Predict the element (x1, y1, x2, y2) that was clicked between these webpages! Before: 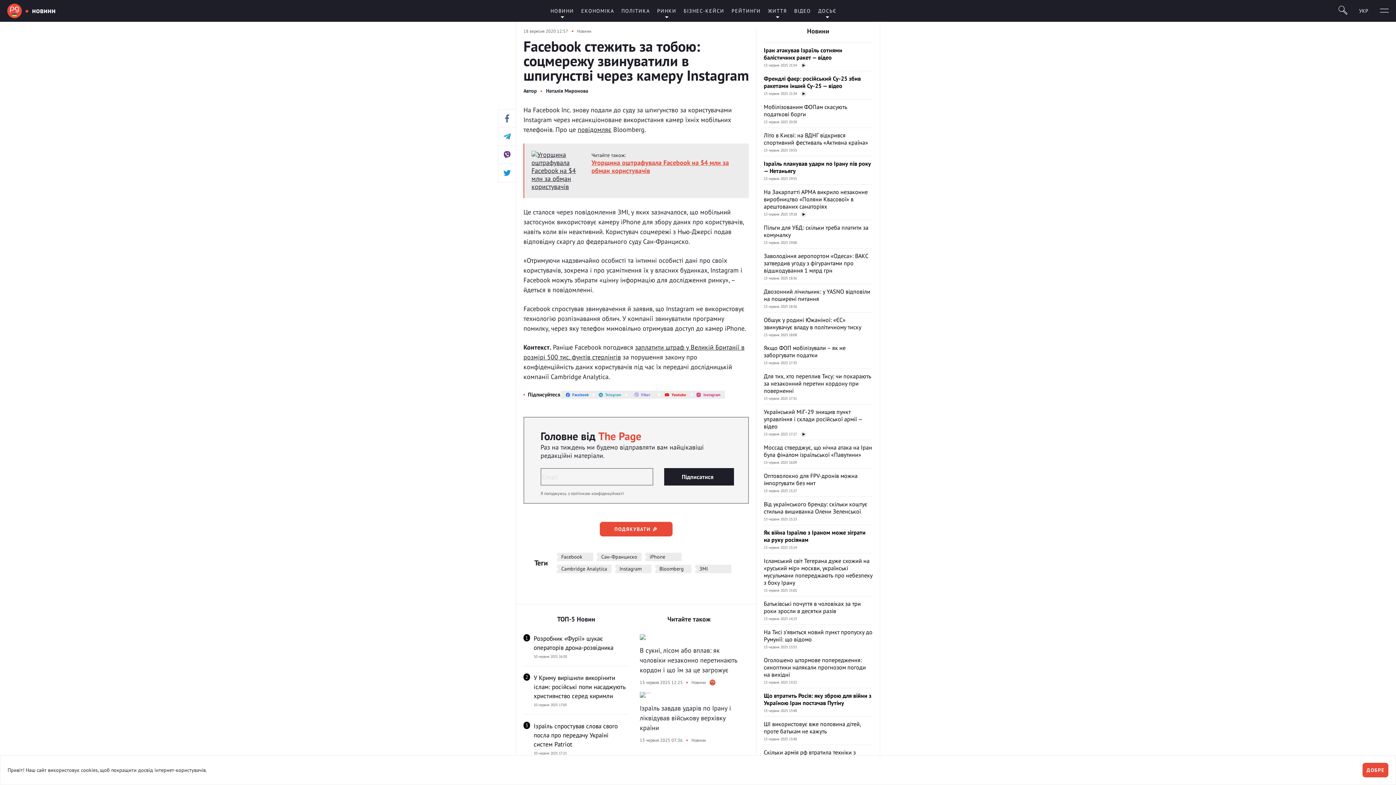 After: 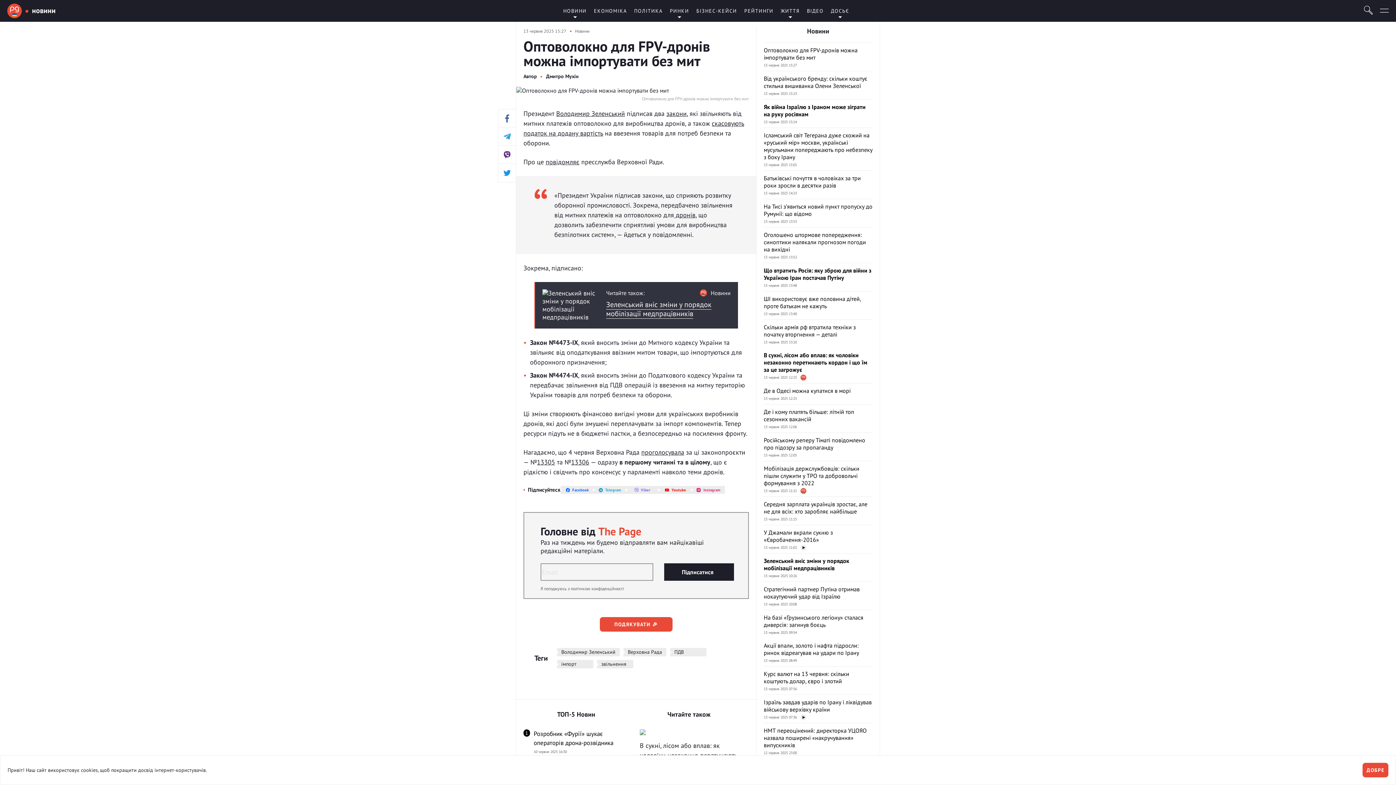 Action: bbox: (764, 468, 872, 496)